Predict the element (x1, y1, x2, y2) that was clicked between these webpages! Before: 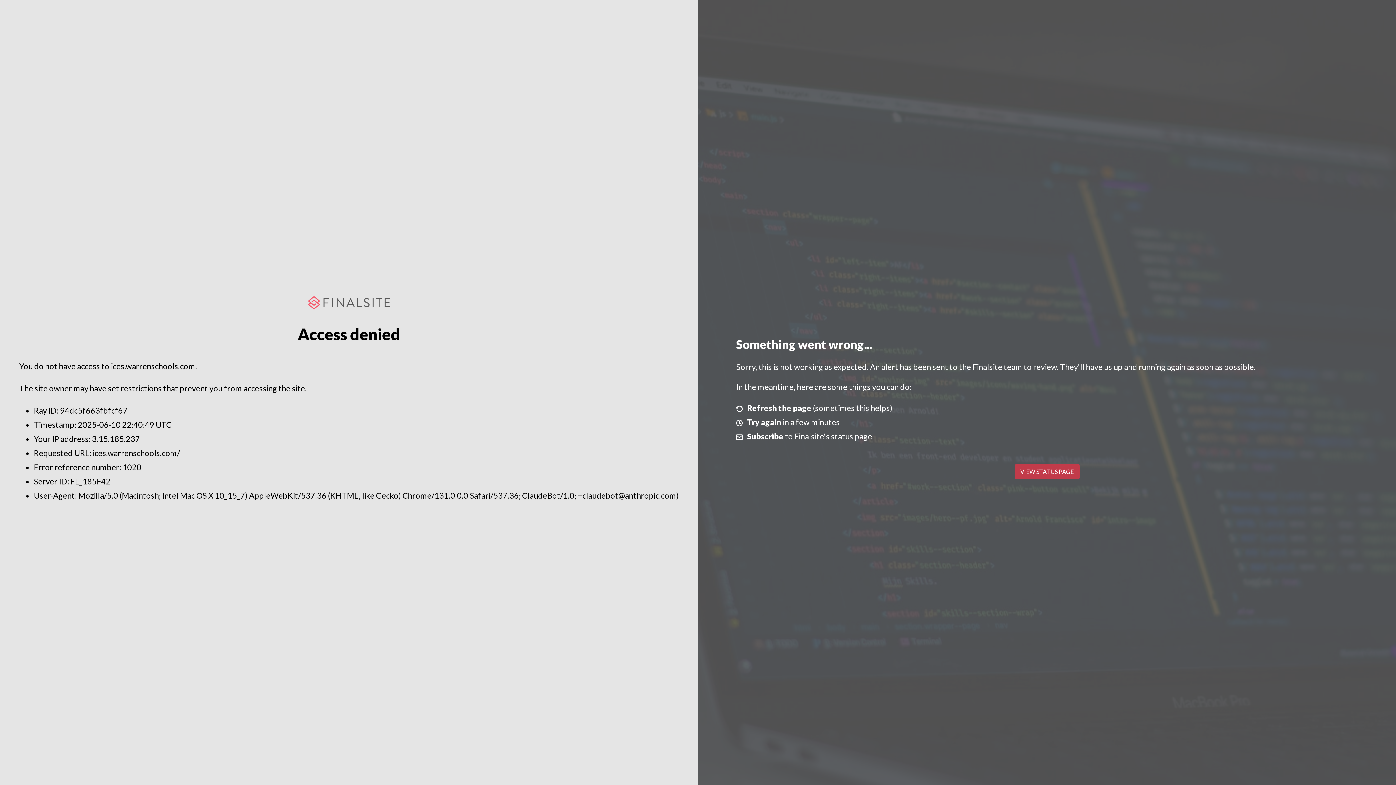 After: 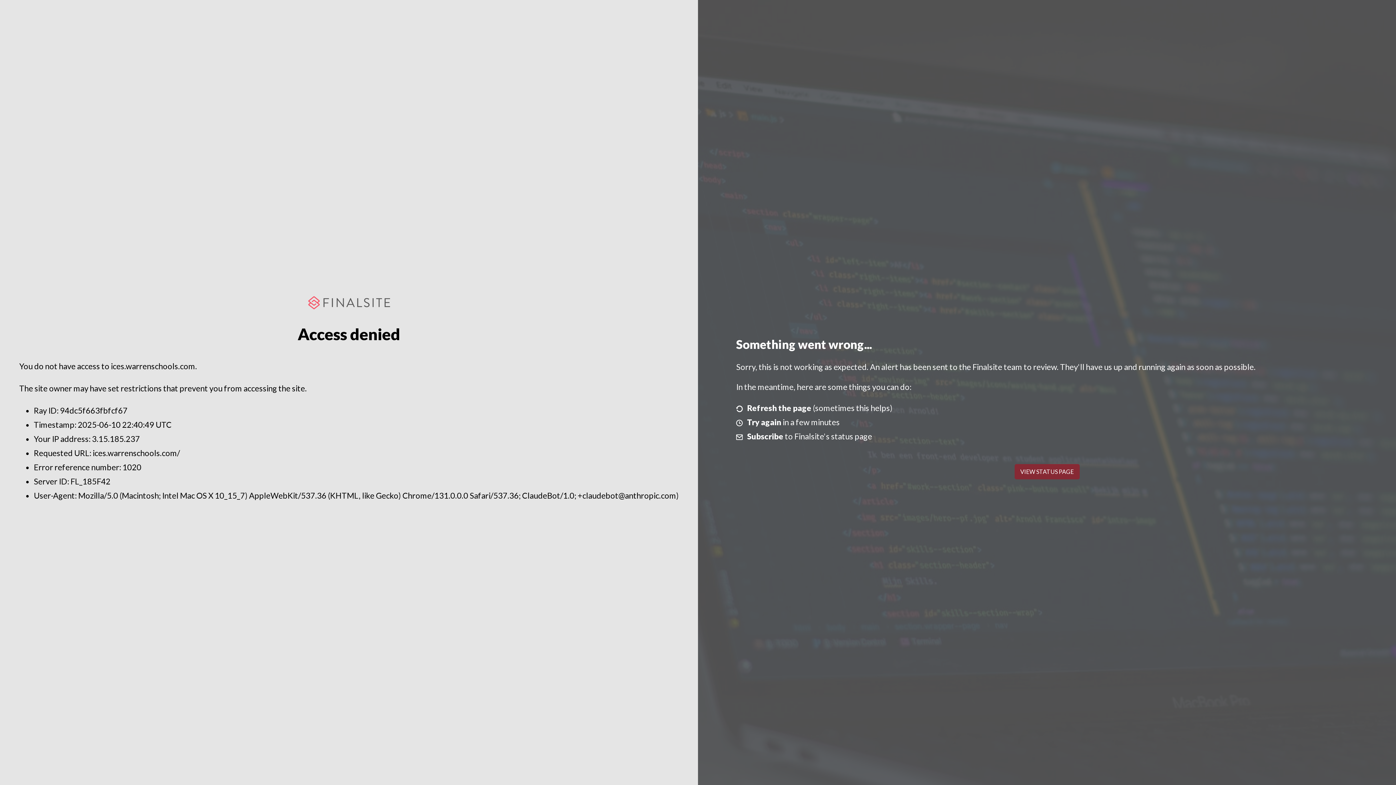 Action: bbox: (1014, 464, 1079, 479) label: VIEW STATUS PAGE